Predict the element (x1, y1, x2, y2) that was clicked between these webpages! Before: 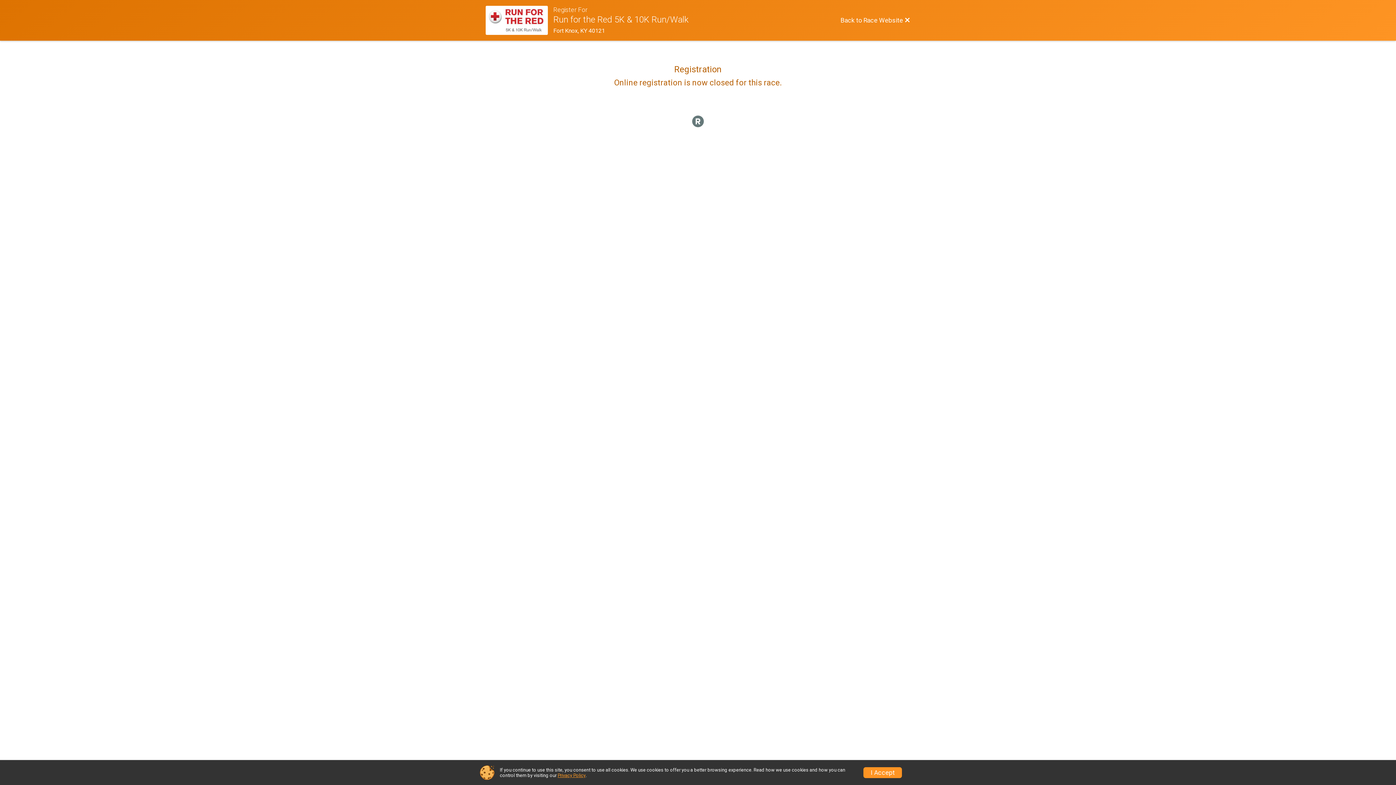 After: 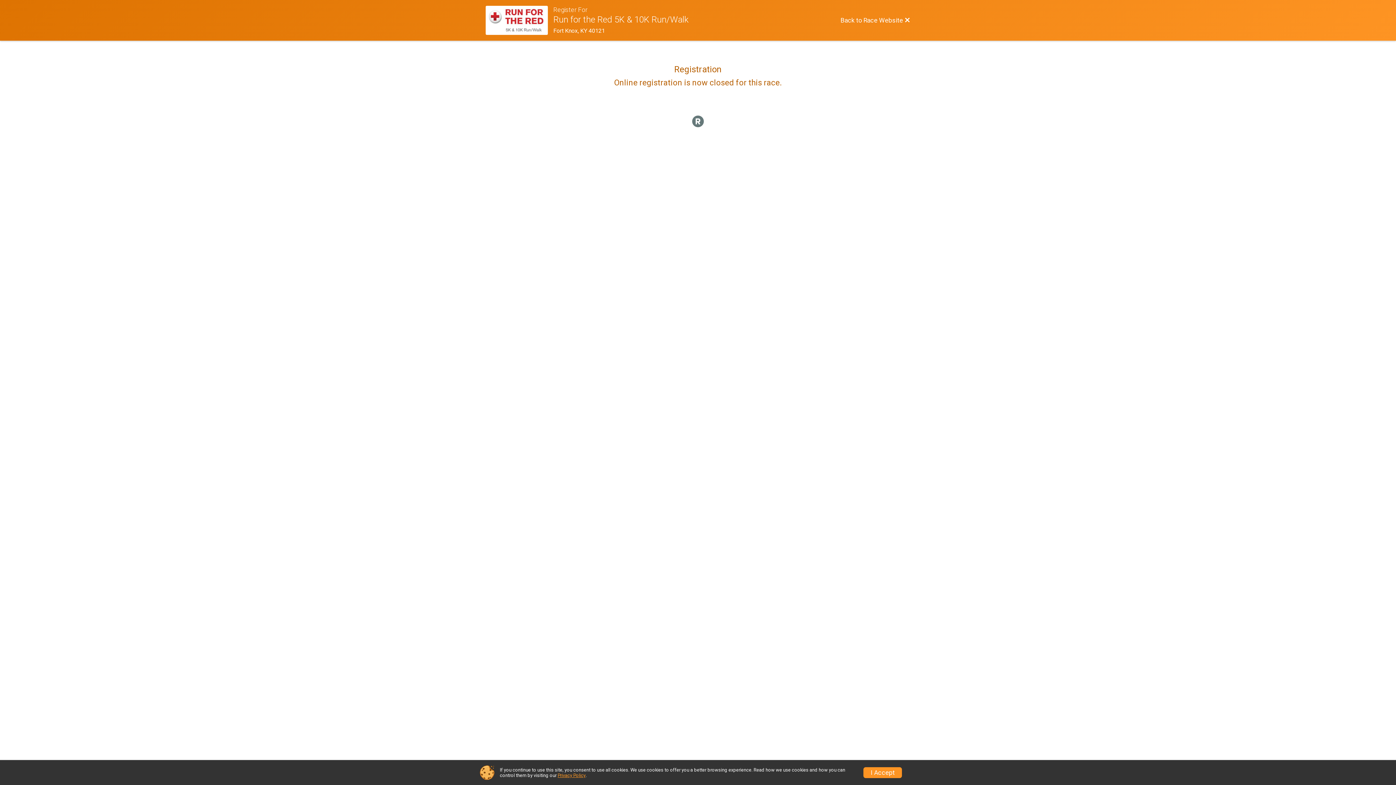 Action: label: Privacy Policy bbox: (557, 773, 585, 778)